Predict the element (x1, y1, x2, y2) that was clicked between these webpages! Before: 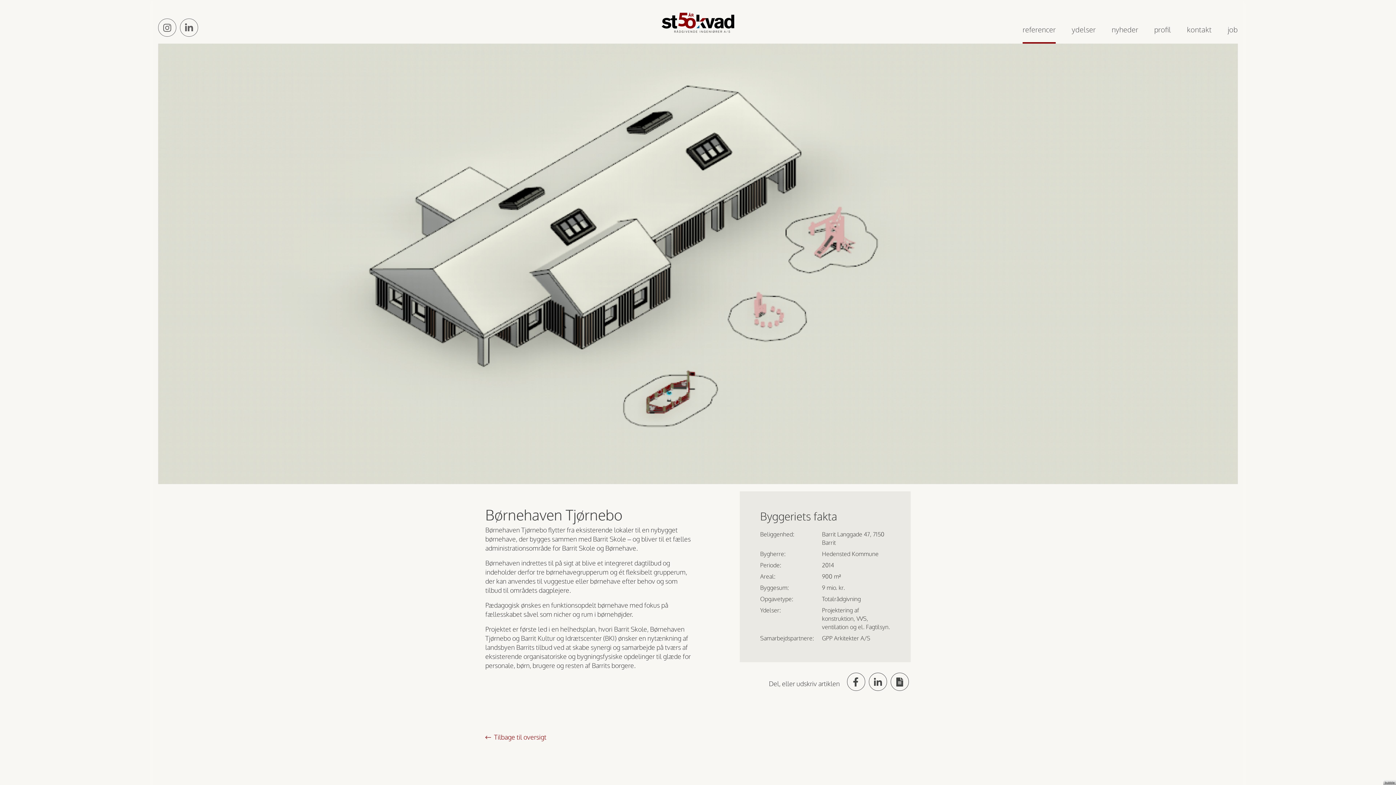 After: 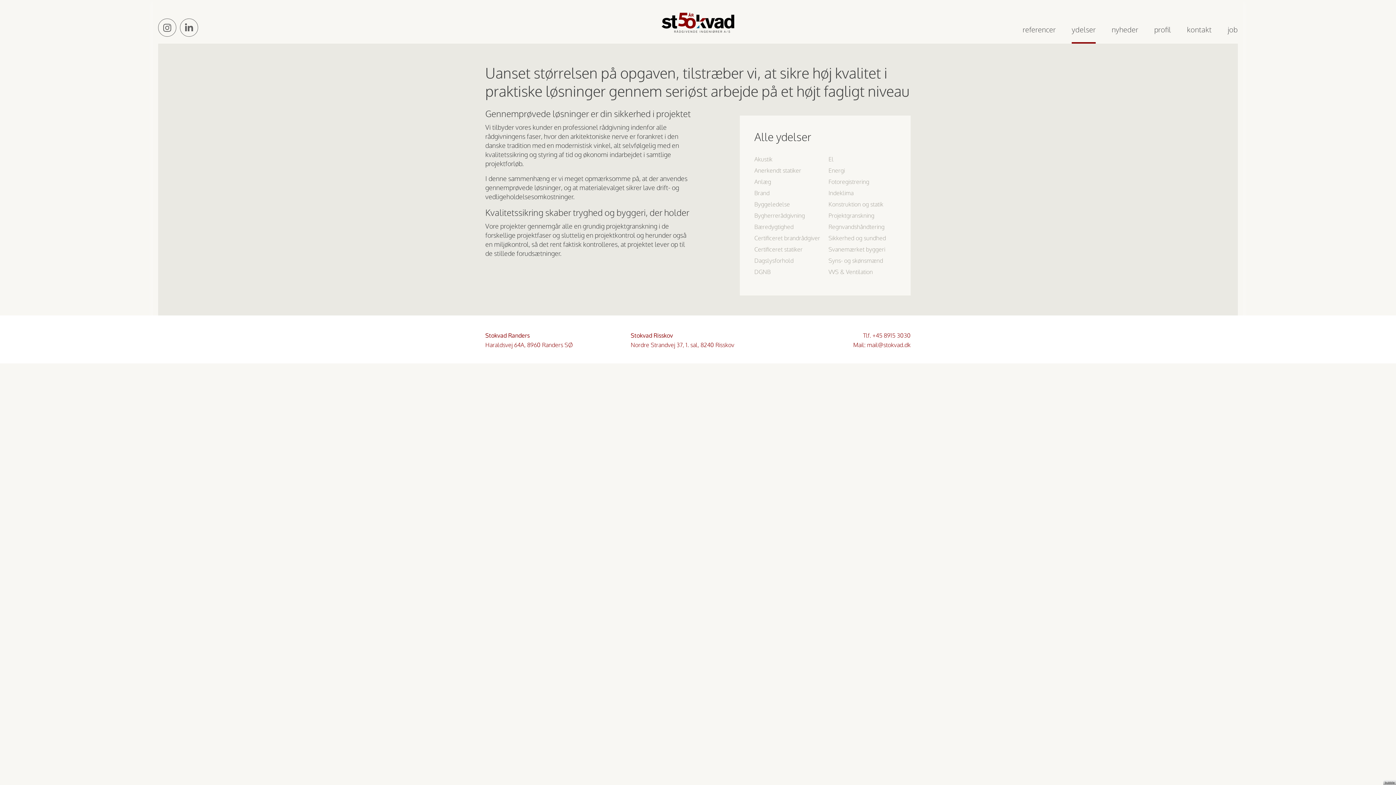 Action: bbox: (1072, 22, 1096, 36) label: ydelser